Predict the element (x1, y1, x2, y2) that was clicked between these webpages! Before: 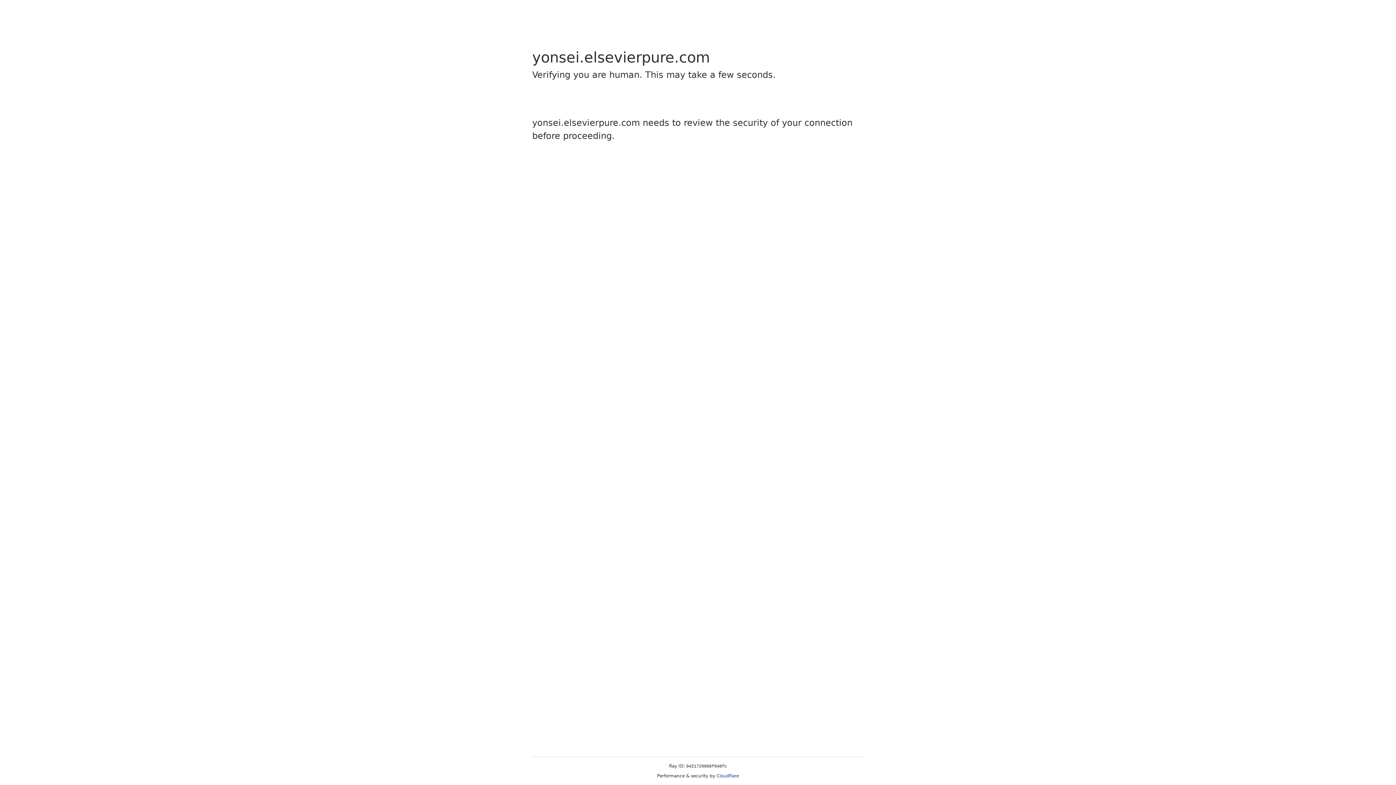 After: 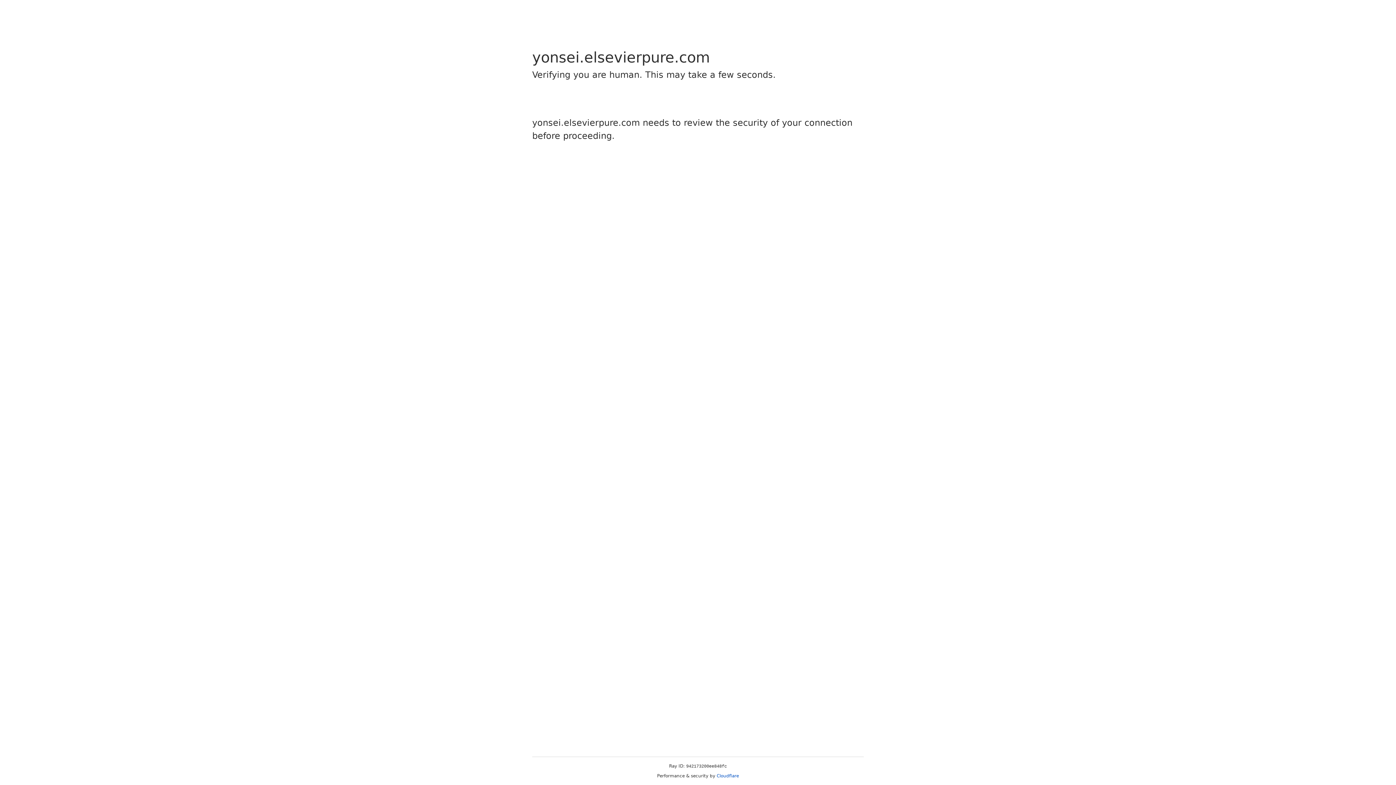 Action: bbox: (716, 773, 739, 778) label: Cloudflare